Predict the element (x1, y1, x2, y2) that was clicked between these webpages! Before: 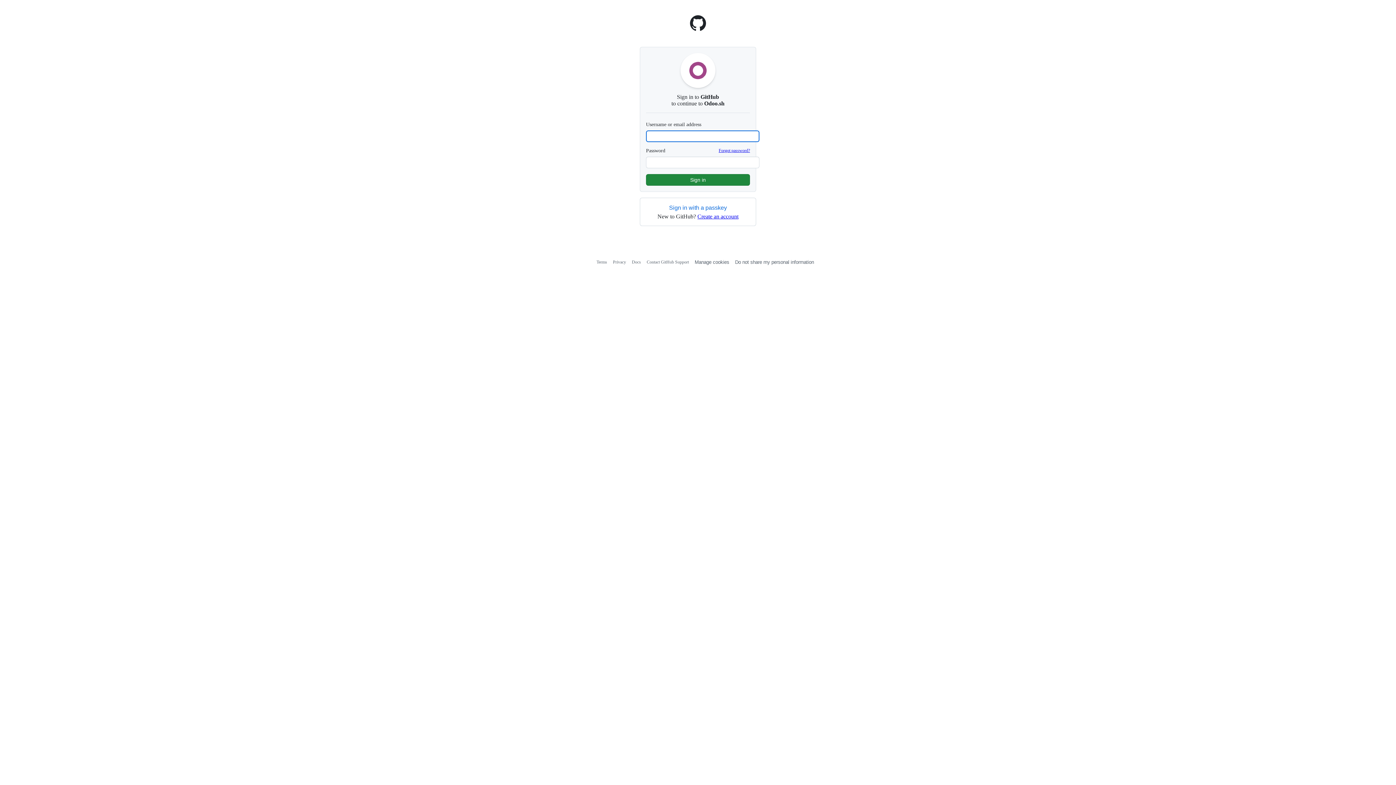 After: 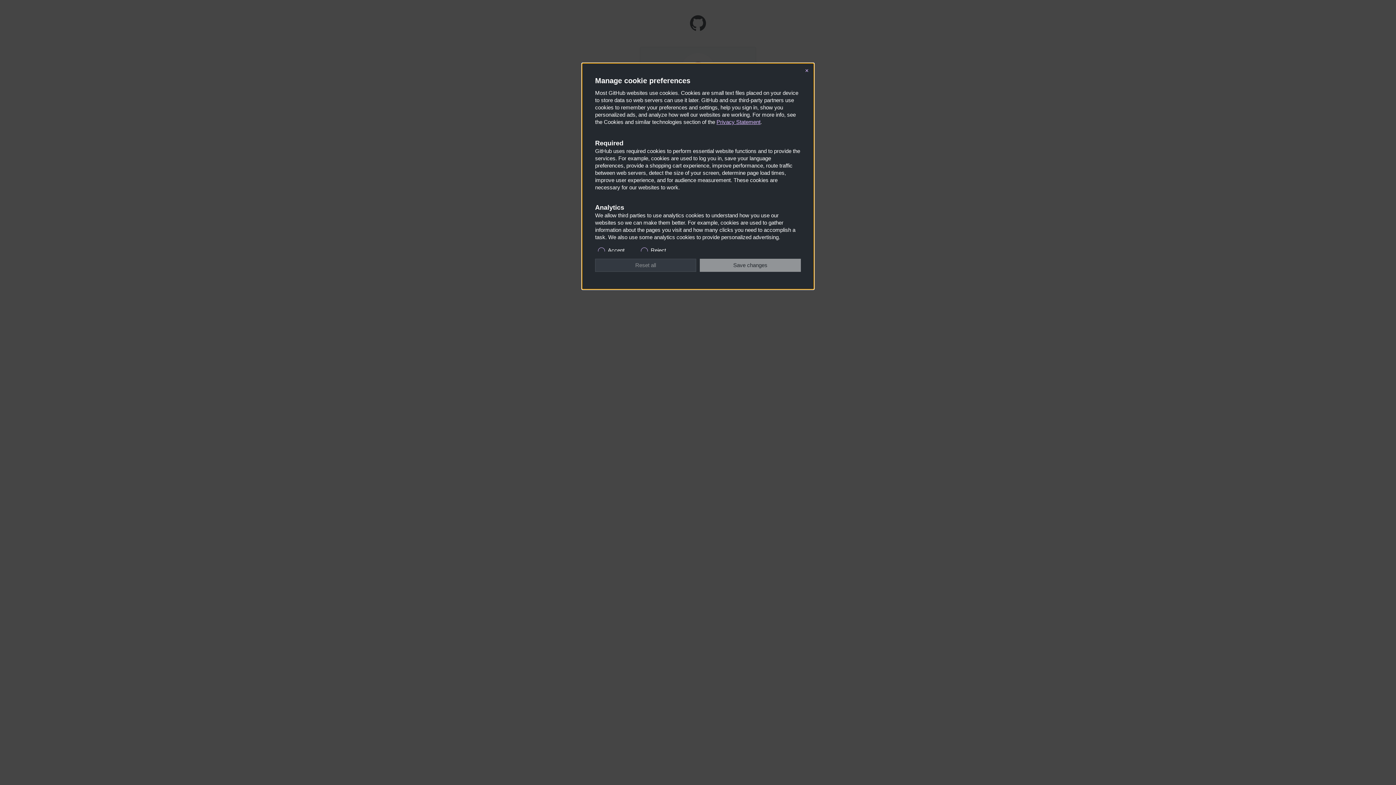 Action: label: Do not share my personal information bbox: (735, 259, 814, 265)